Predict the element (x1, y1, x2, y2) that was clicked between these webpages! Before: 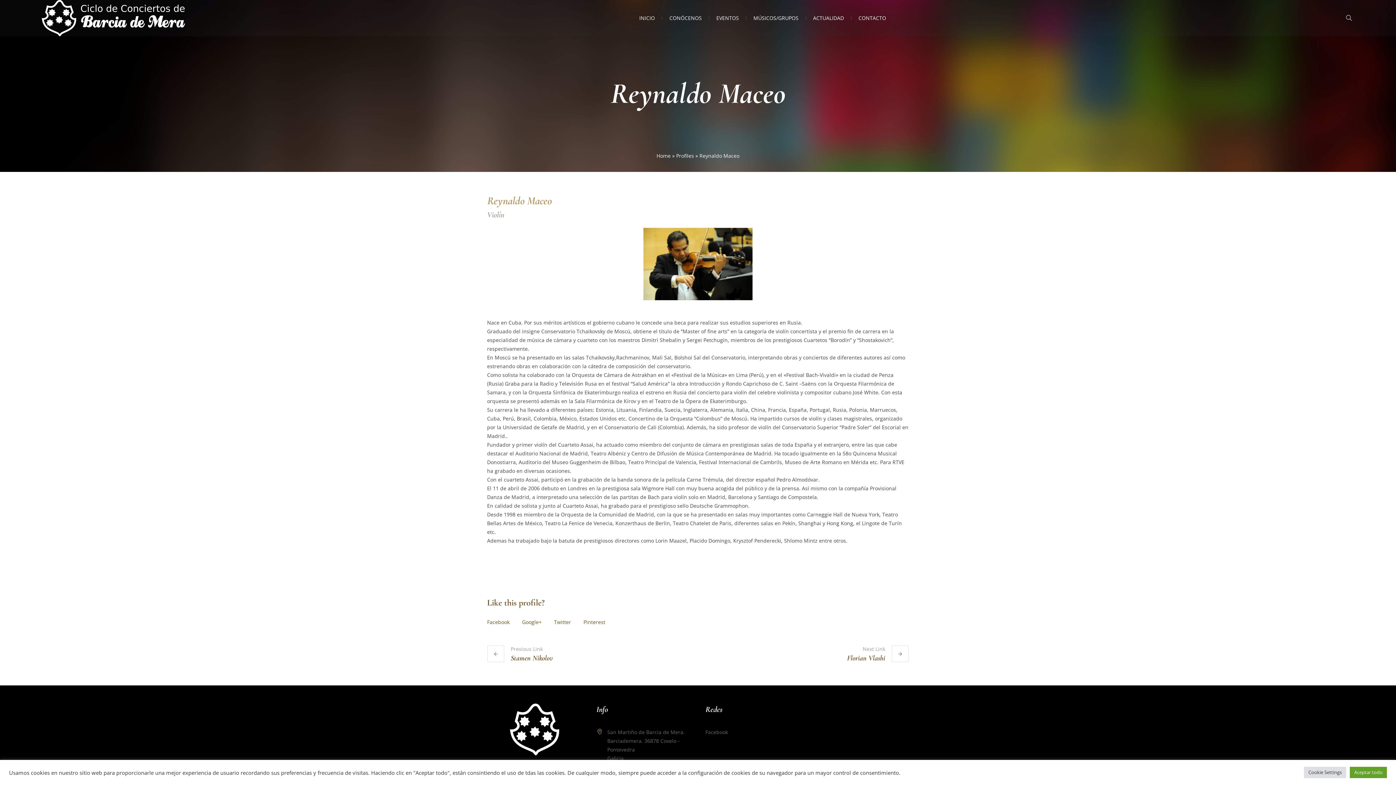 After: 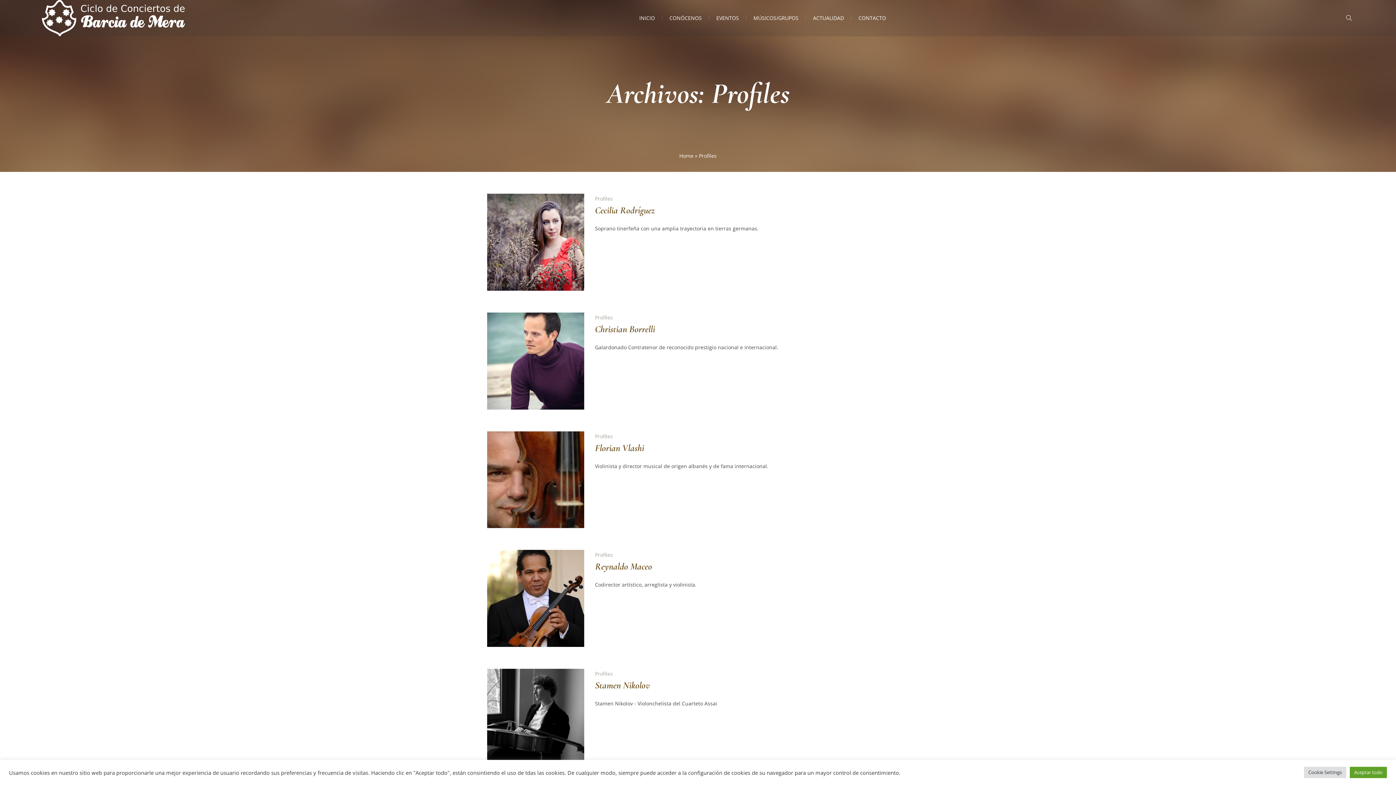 Action: bbox: (676, 152, 694, 159) label: Profiles